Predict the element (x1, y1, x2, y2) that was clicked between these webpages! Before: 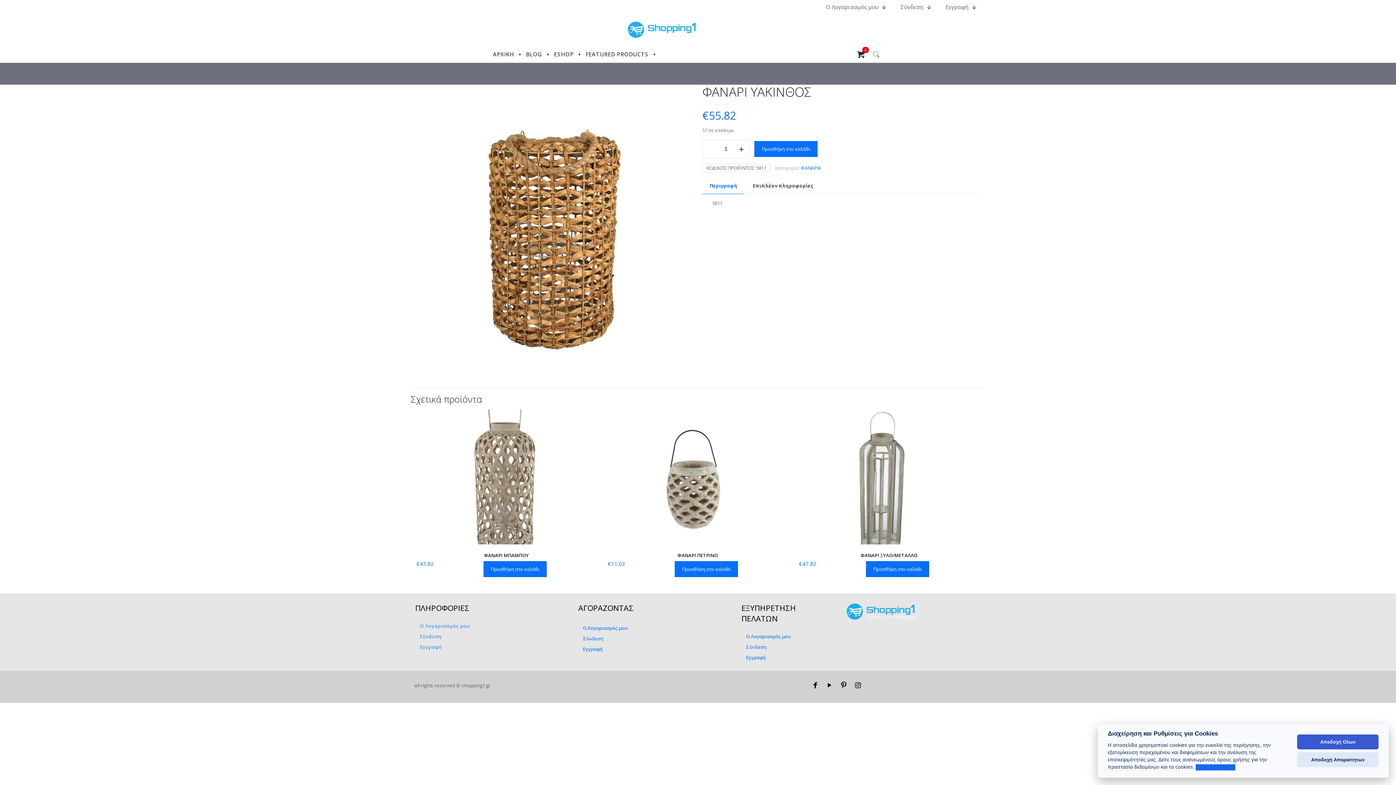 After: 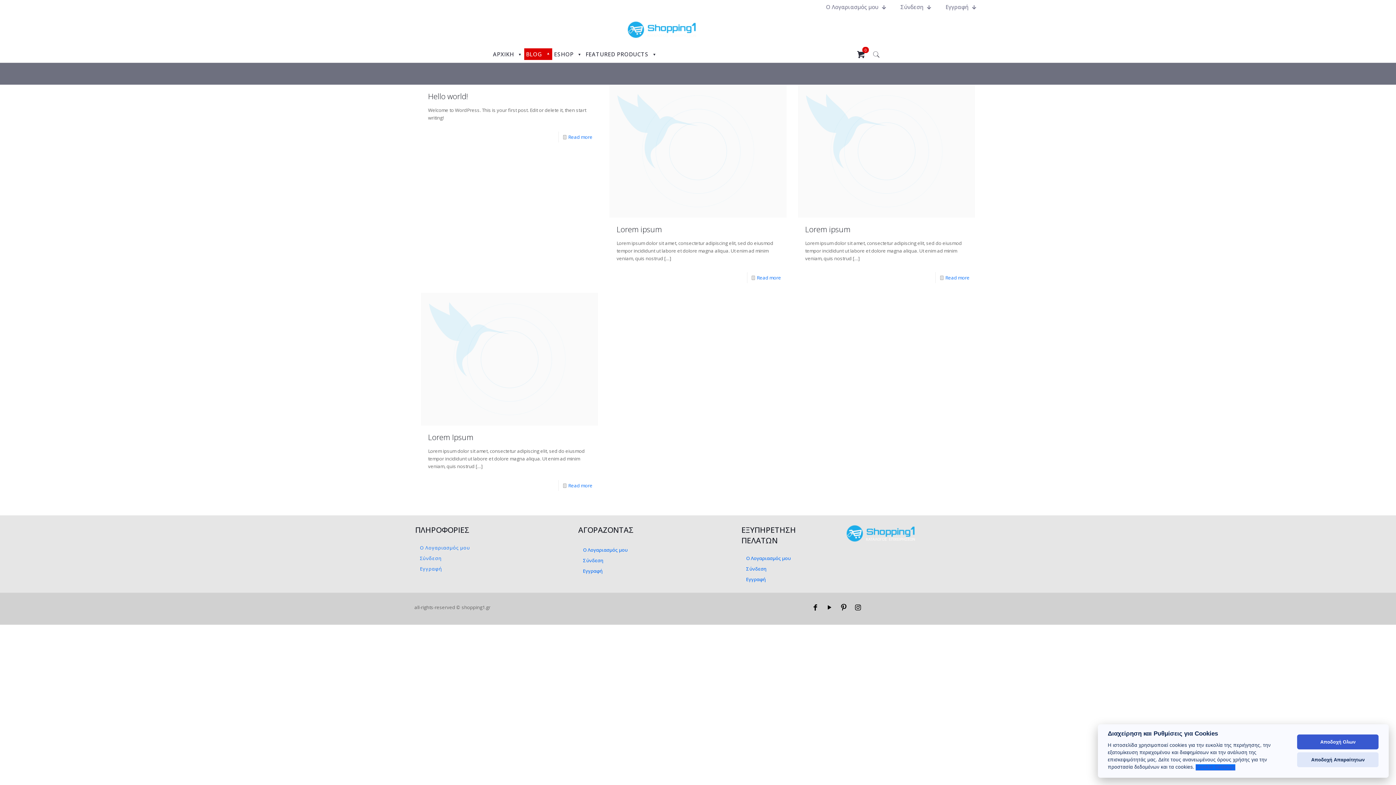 Action: label: BLOG bbox: (524, 48, 552, 60)